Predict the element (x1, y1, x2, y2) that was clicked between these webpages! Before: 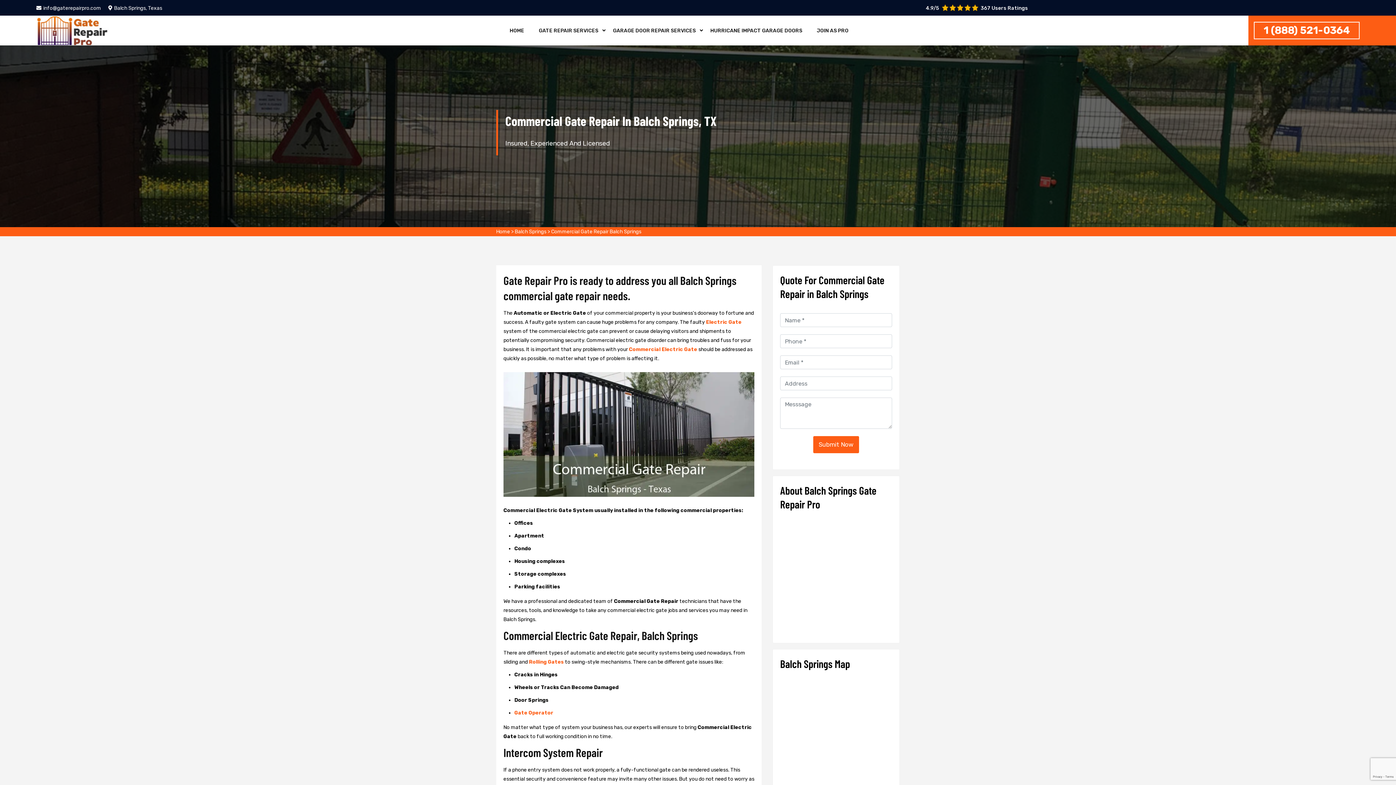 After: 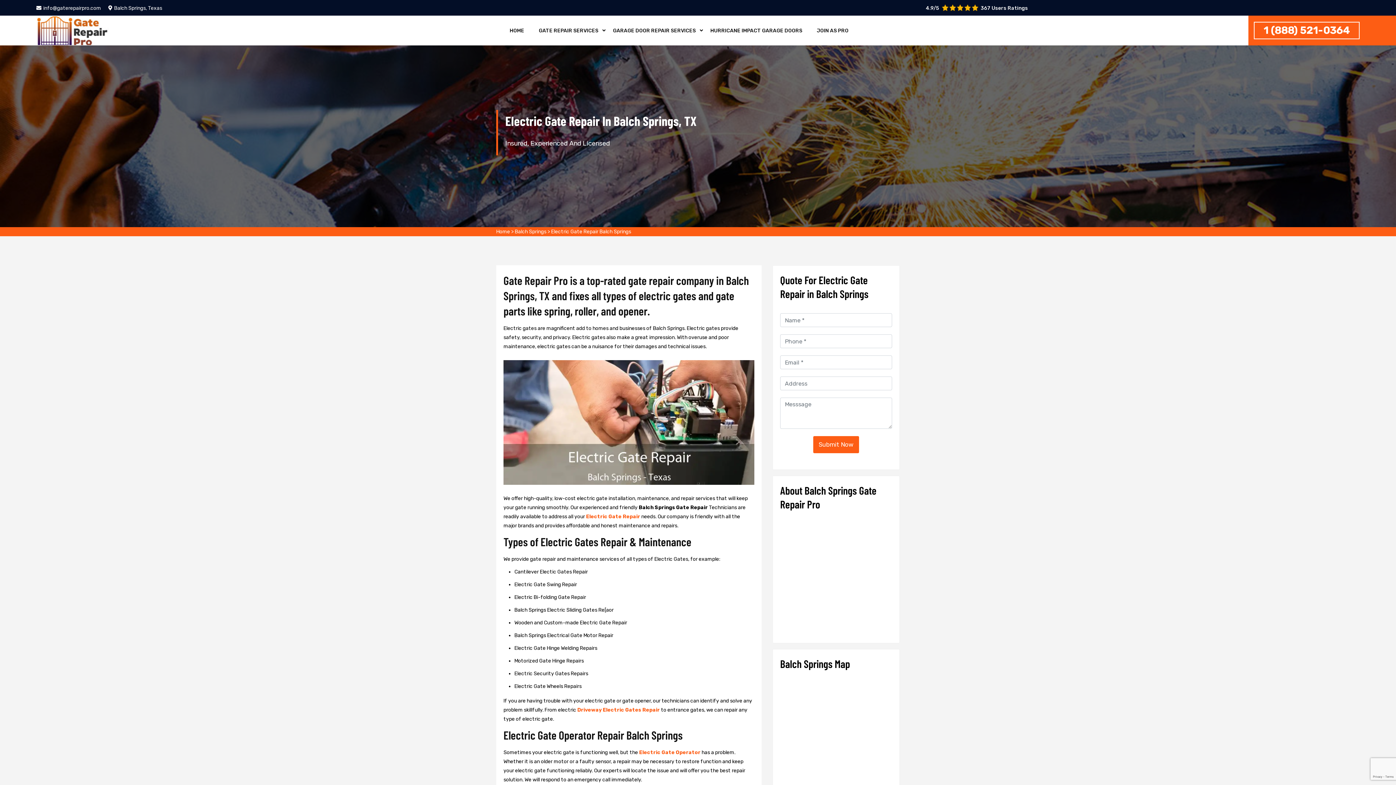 Action: bbox: (706, 319, 741, 325) label: Electric Gate 